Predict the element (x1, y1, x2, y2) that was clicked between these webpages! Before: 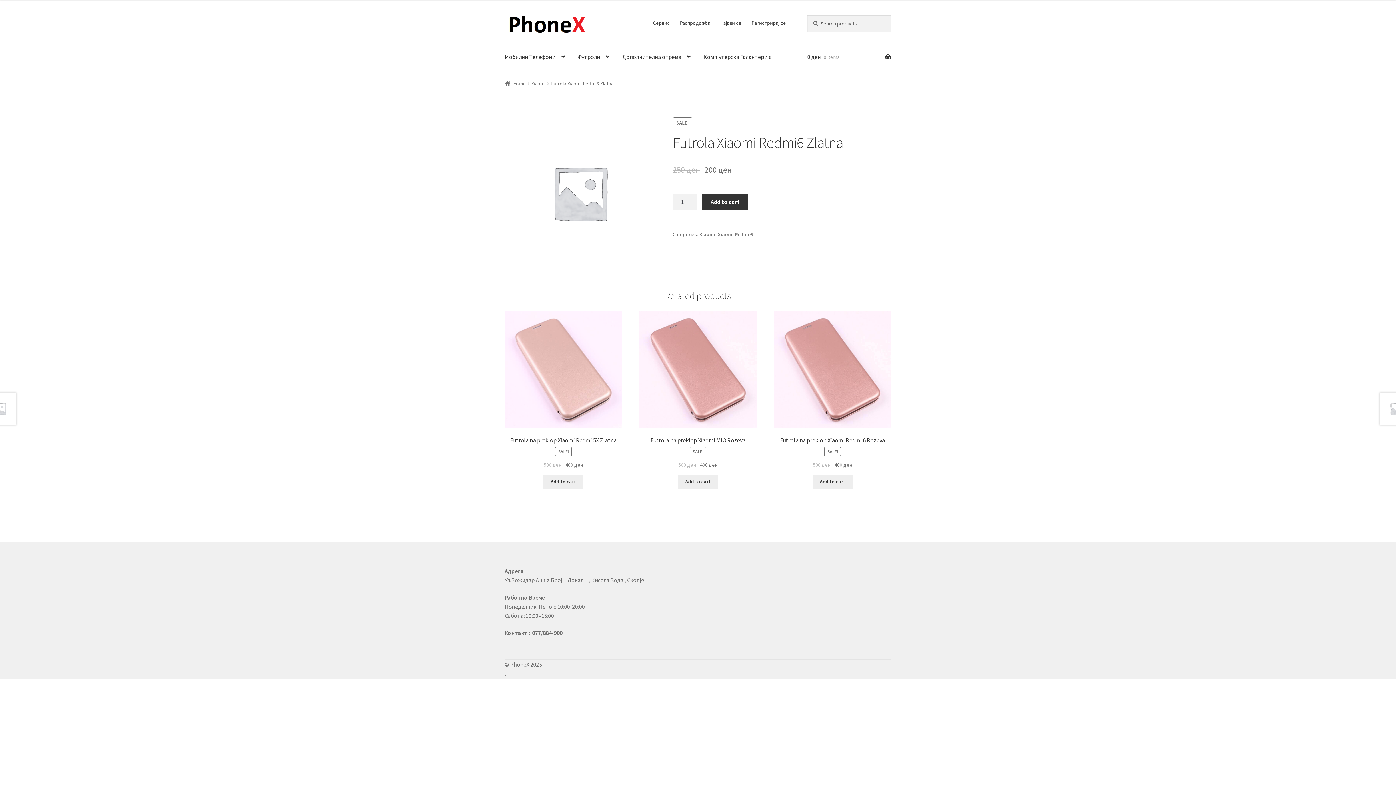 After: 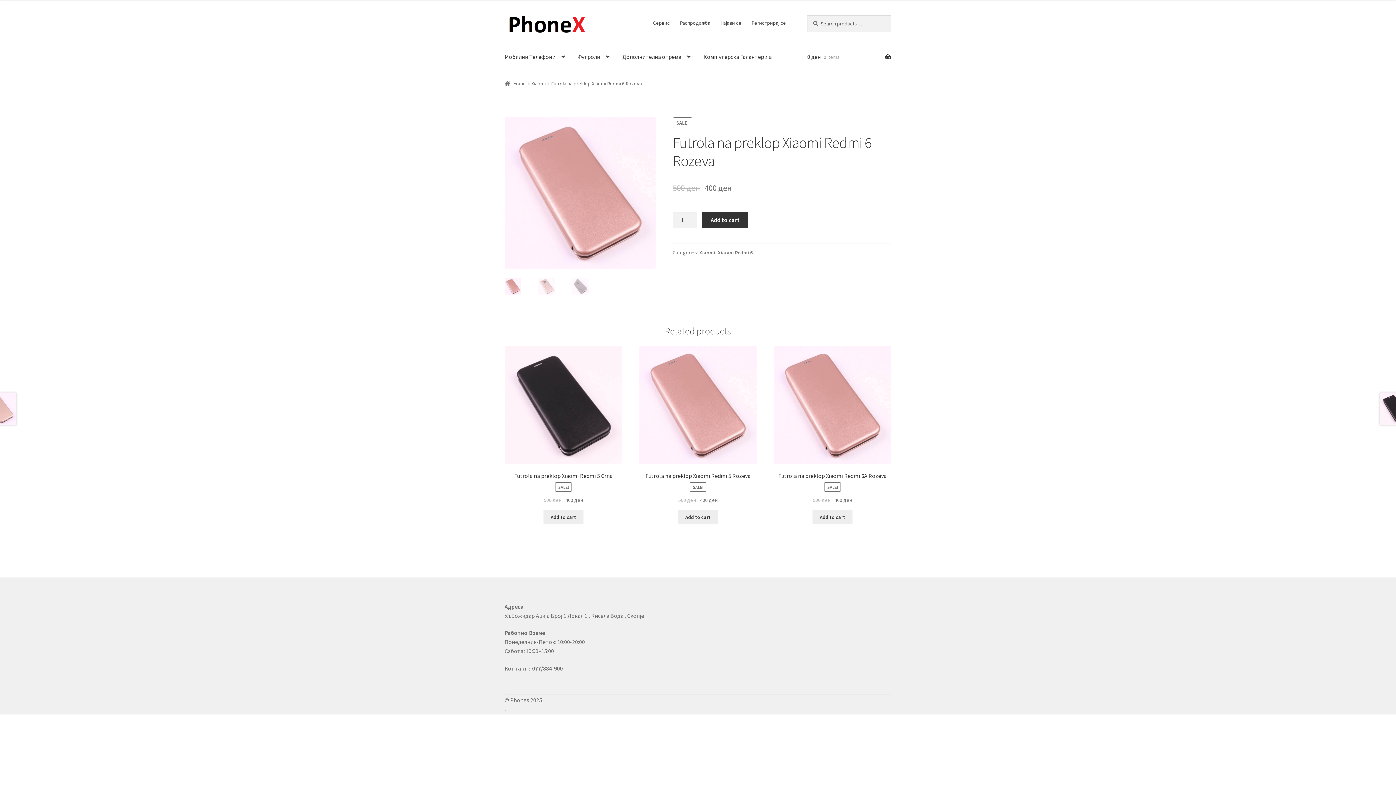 Action: label: Futrola na preklop Xiaomi Redmi 6 Rozeva
SALE!
500 ден 400 ден bbox: (773, 311, 891, 468)